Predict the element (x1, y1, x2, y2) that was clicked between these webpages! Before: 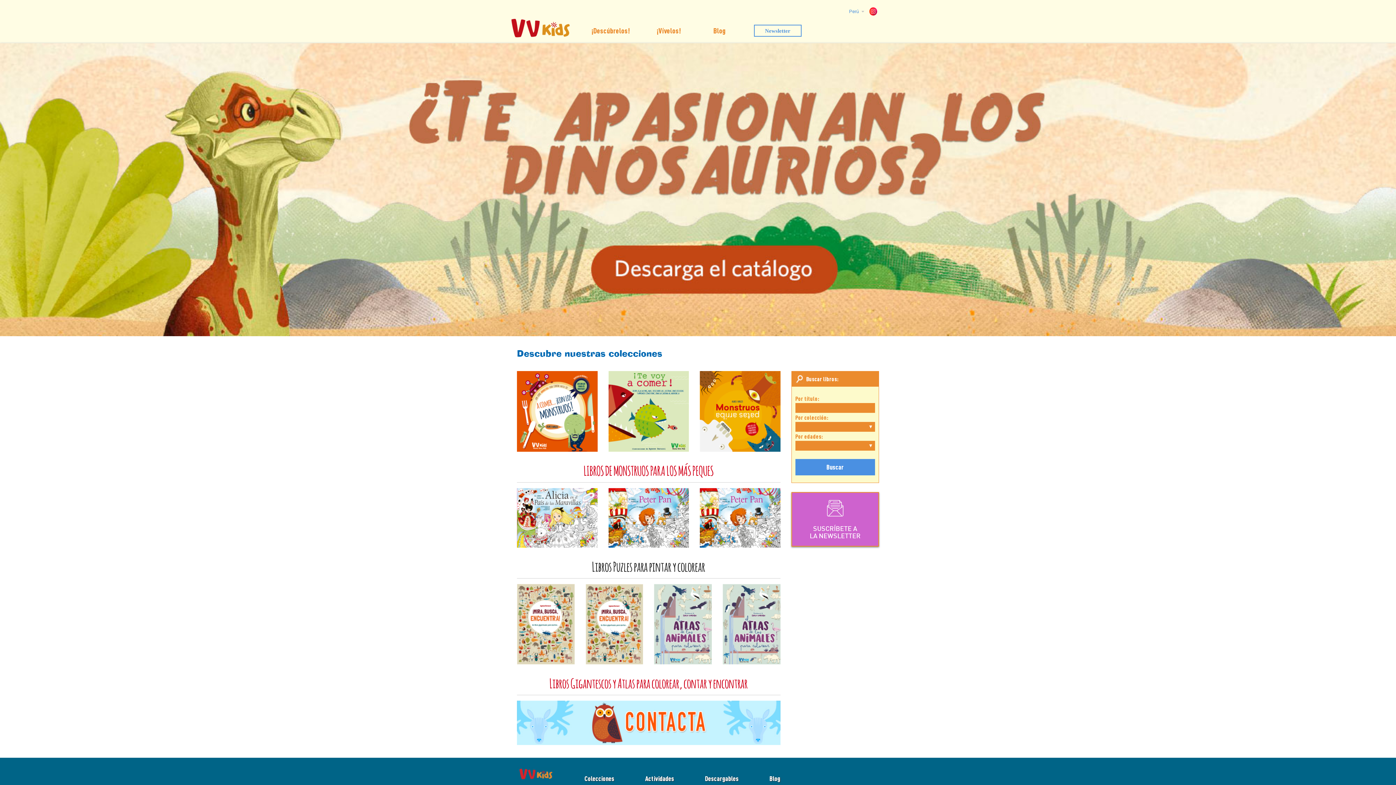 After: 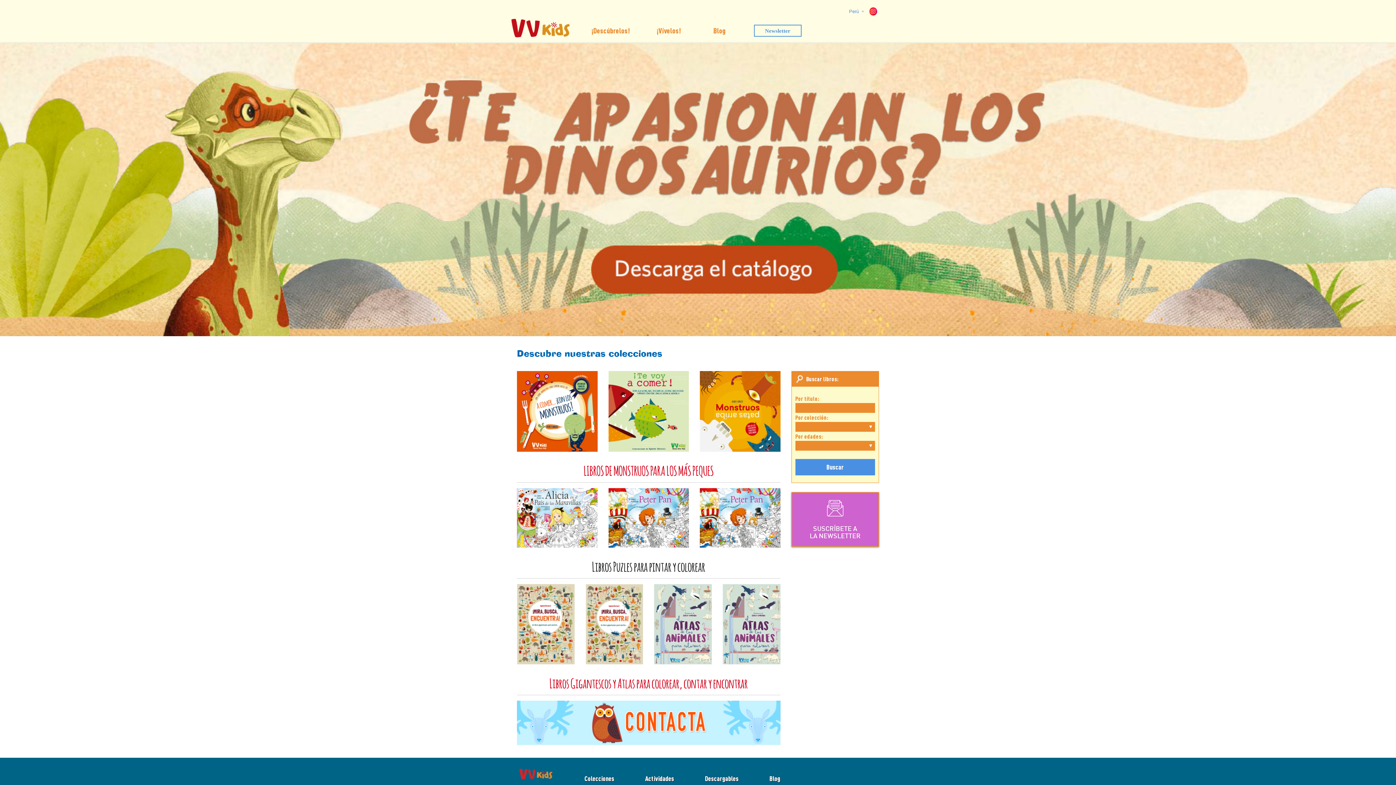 Action: bbox: (517, 488, 597, 548)